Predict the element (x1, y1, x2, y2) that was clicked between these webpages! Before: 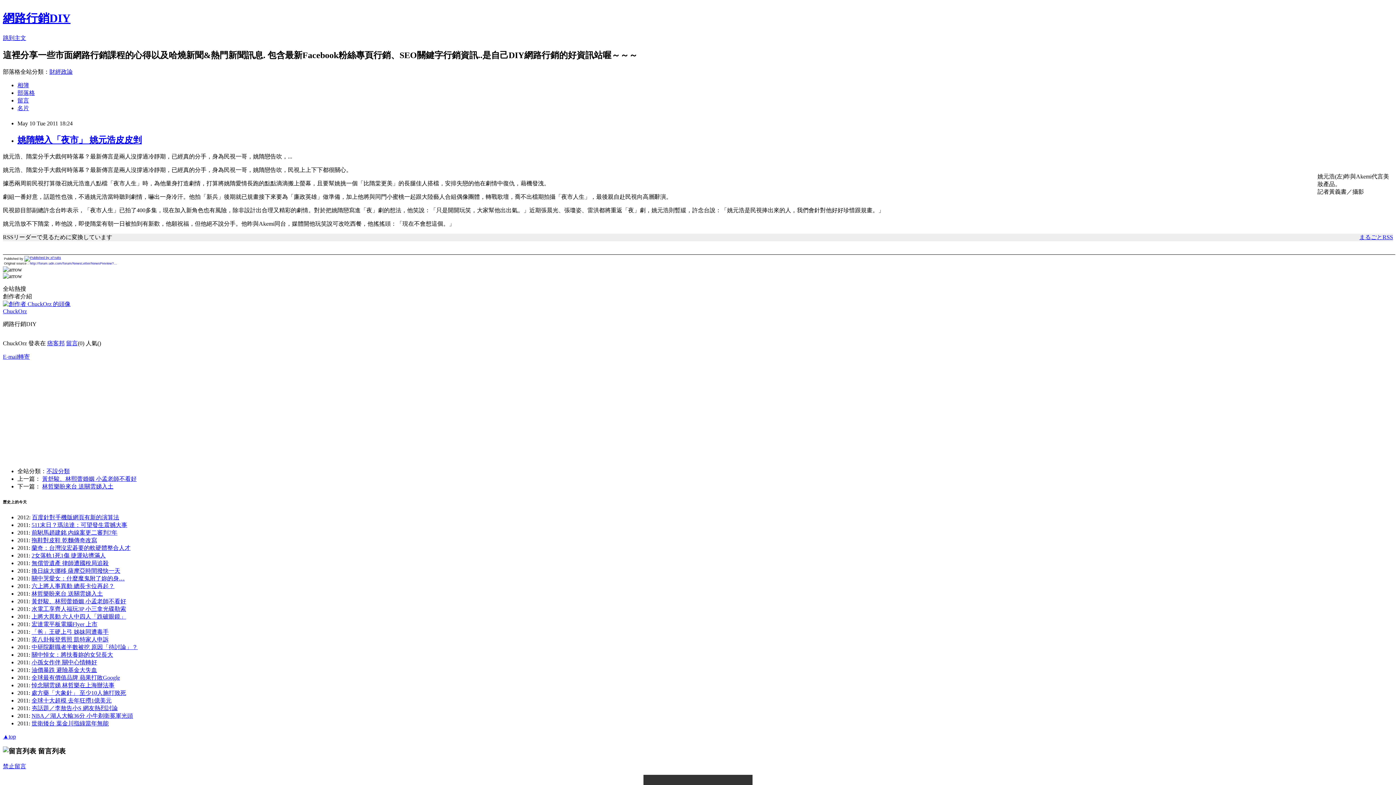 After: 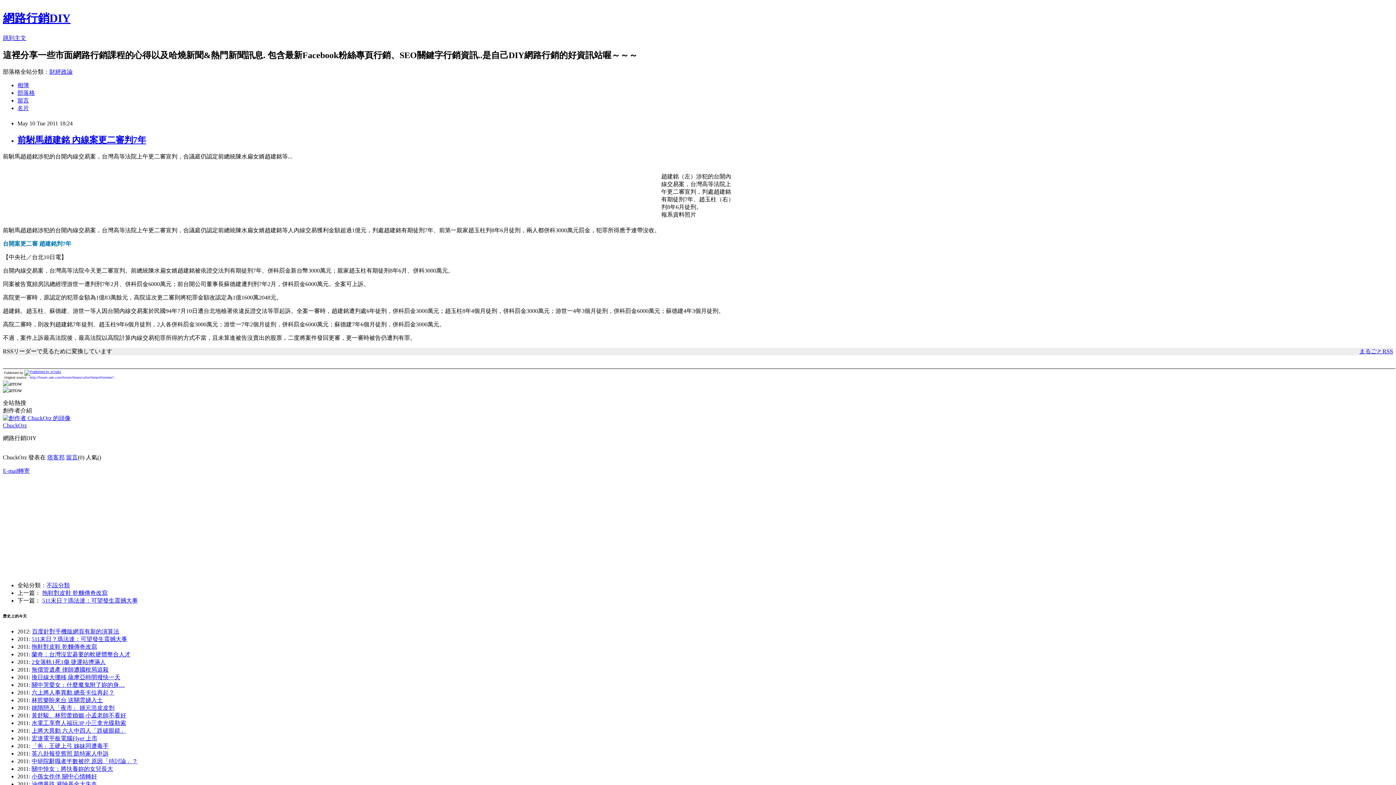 Action: bbox: (31, 529, 117, 535) label: 前駙馬趙建銘 內線案更二審判7年